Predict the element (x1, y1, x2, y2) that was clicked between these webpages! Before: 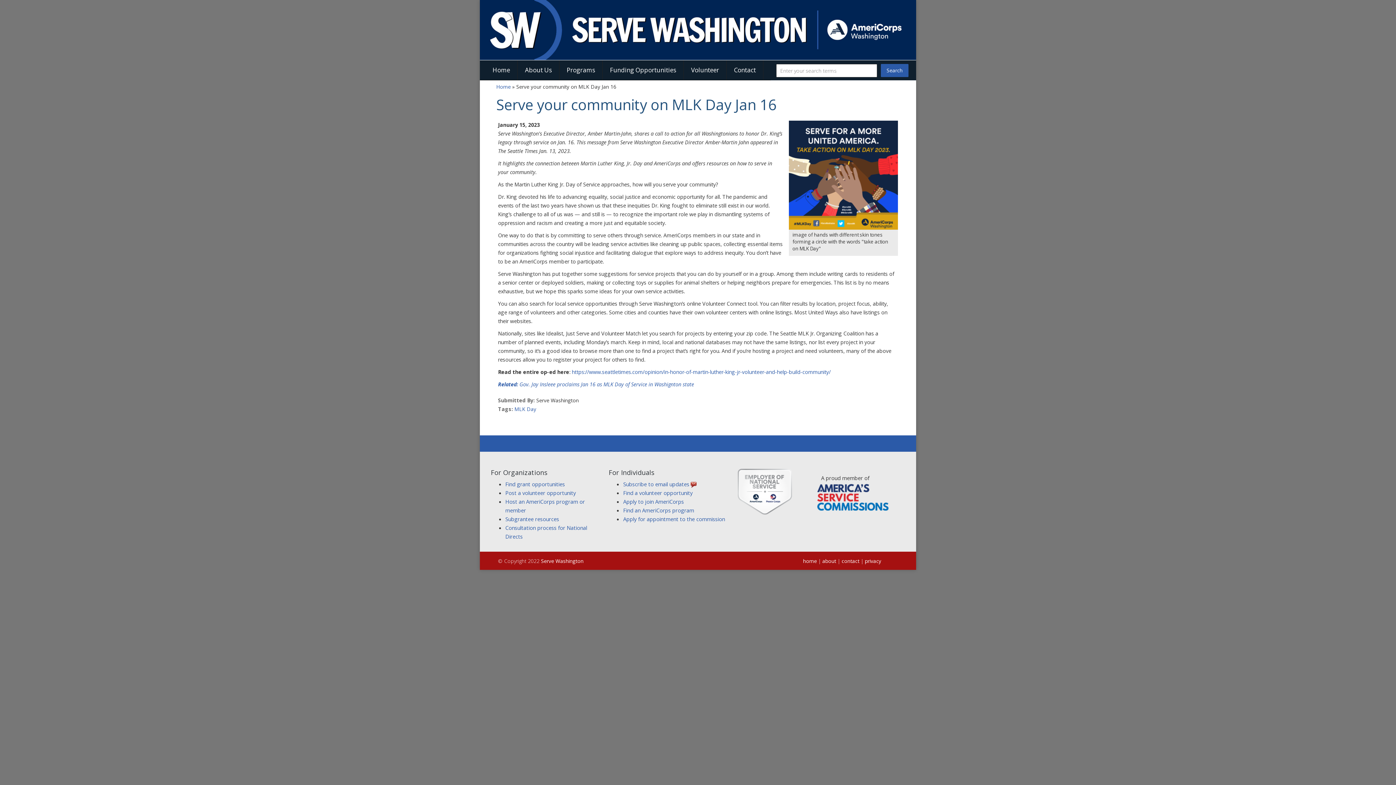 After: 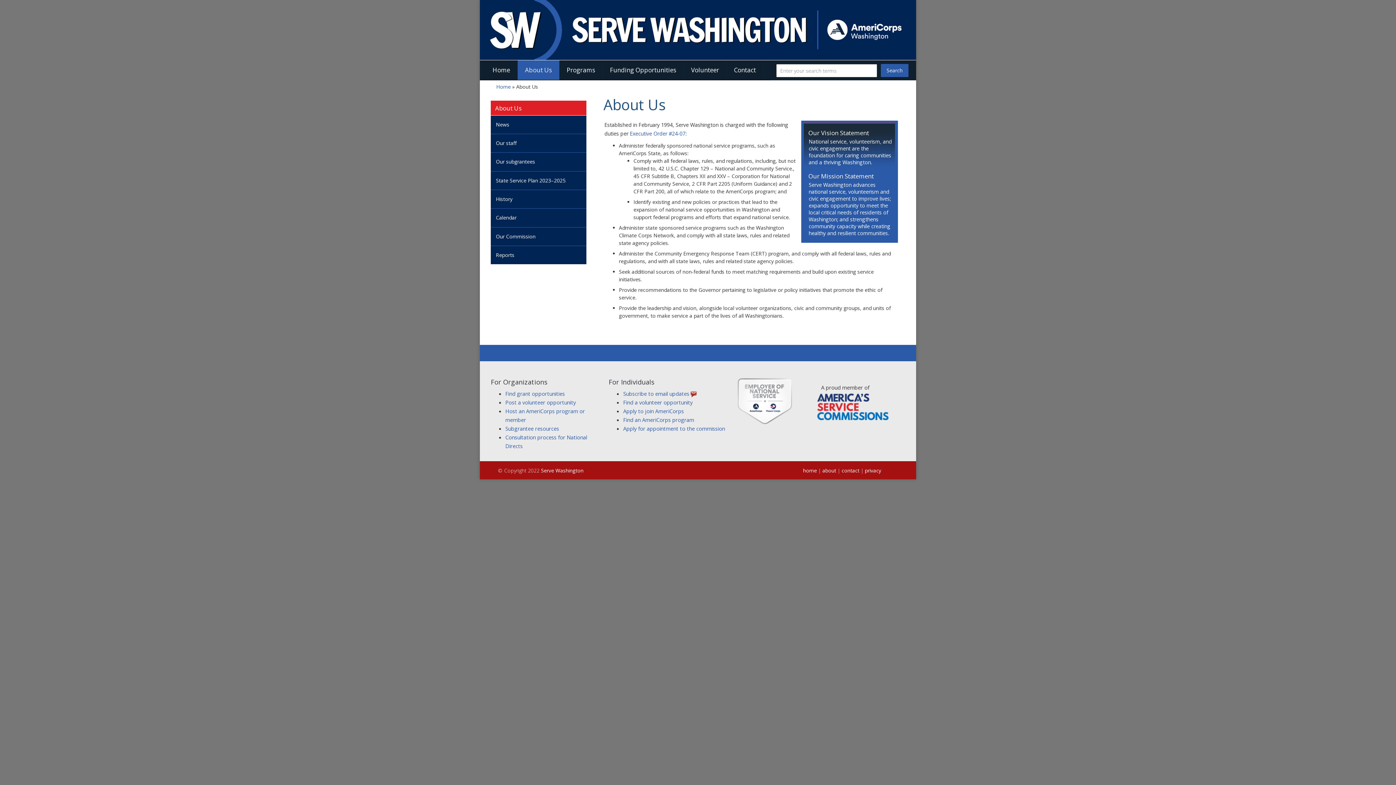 Action: bbox: (517, 60, 559, 79) label: About Us